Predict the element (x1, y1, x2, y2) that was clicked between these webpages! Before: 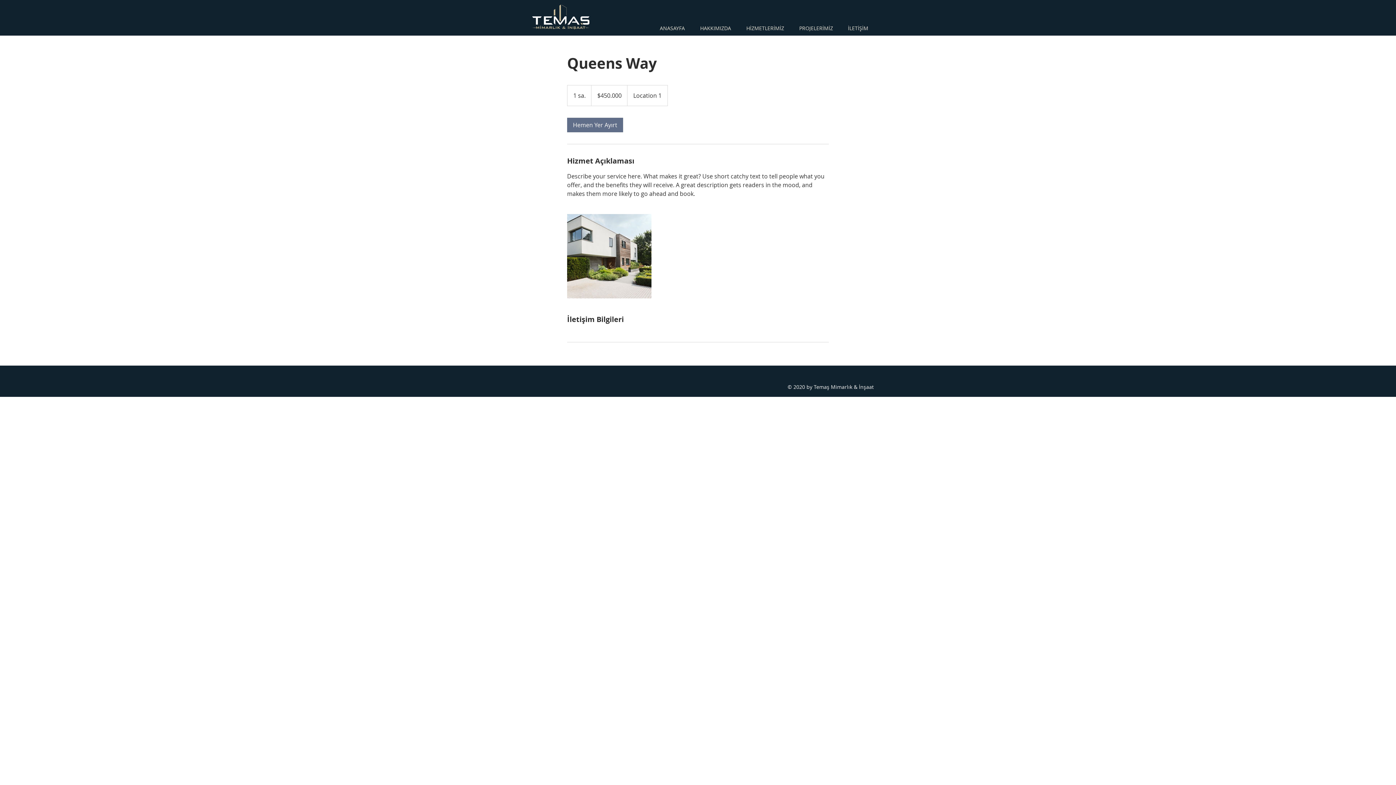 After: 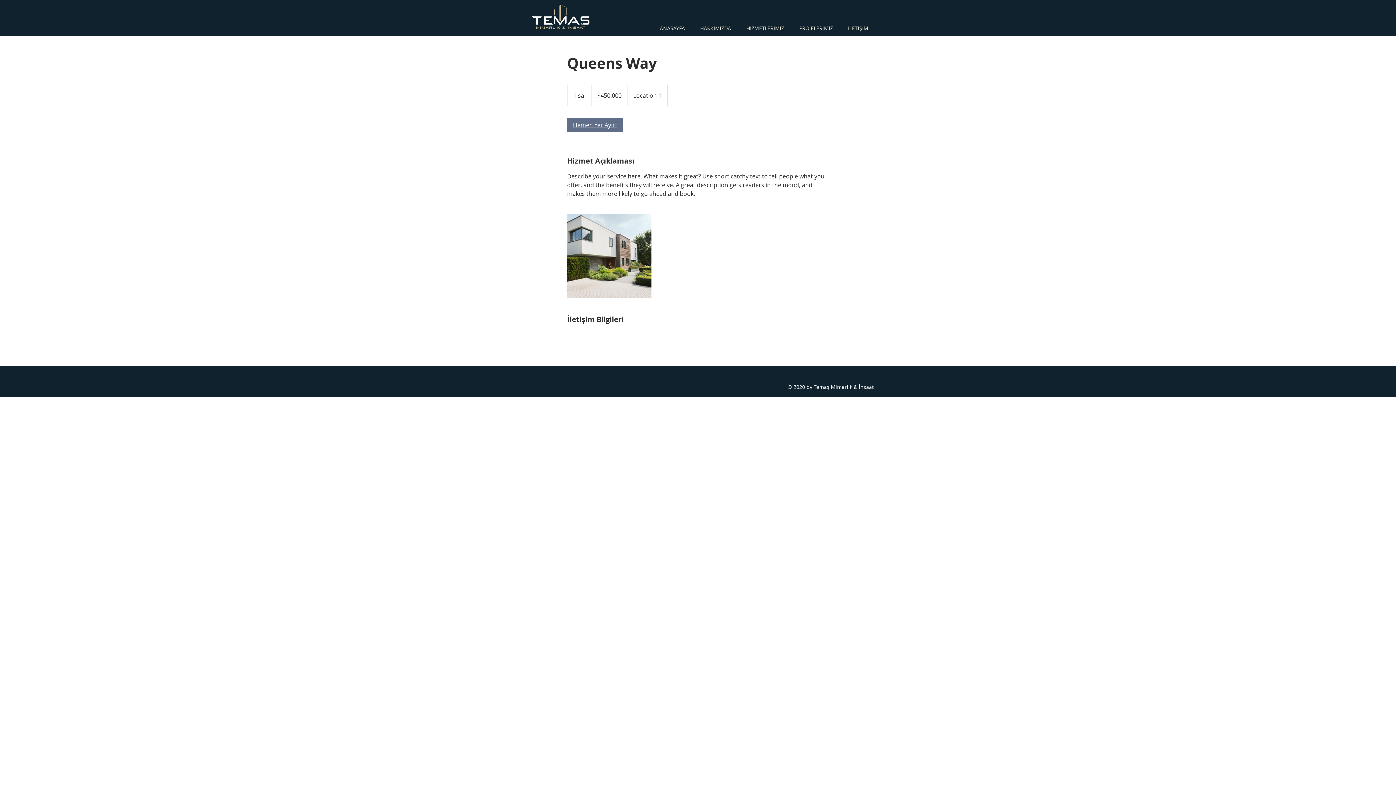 Action: label: Hemen Yer Ayırt bbox: (567, 117, 623, 132)